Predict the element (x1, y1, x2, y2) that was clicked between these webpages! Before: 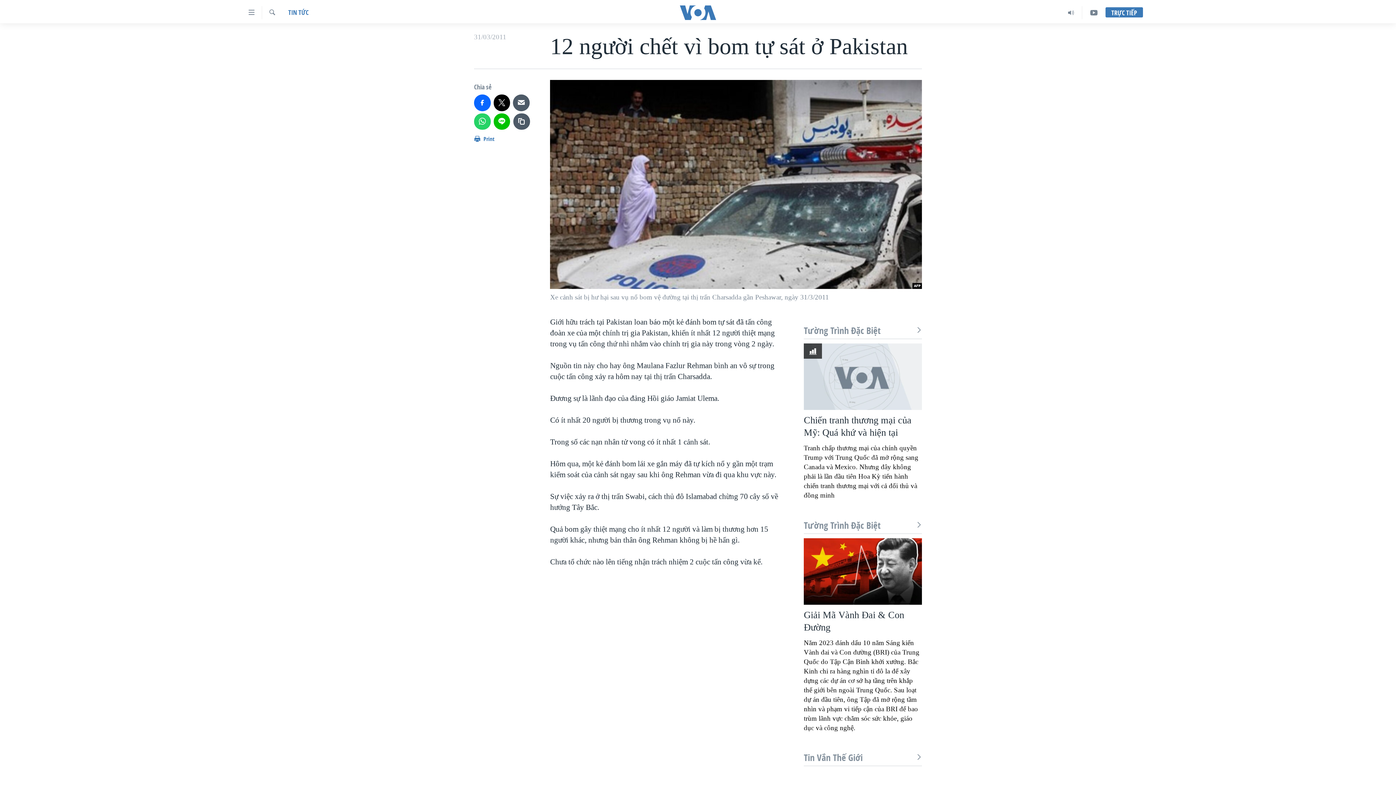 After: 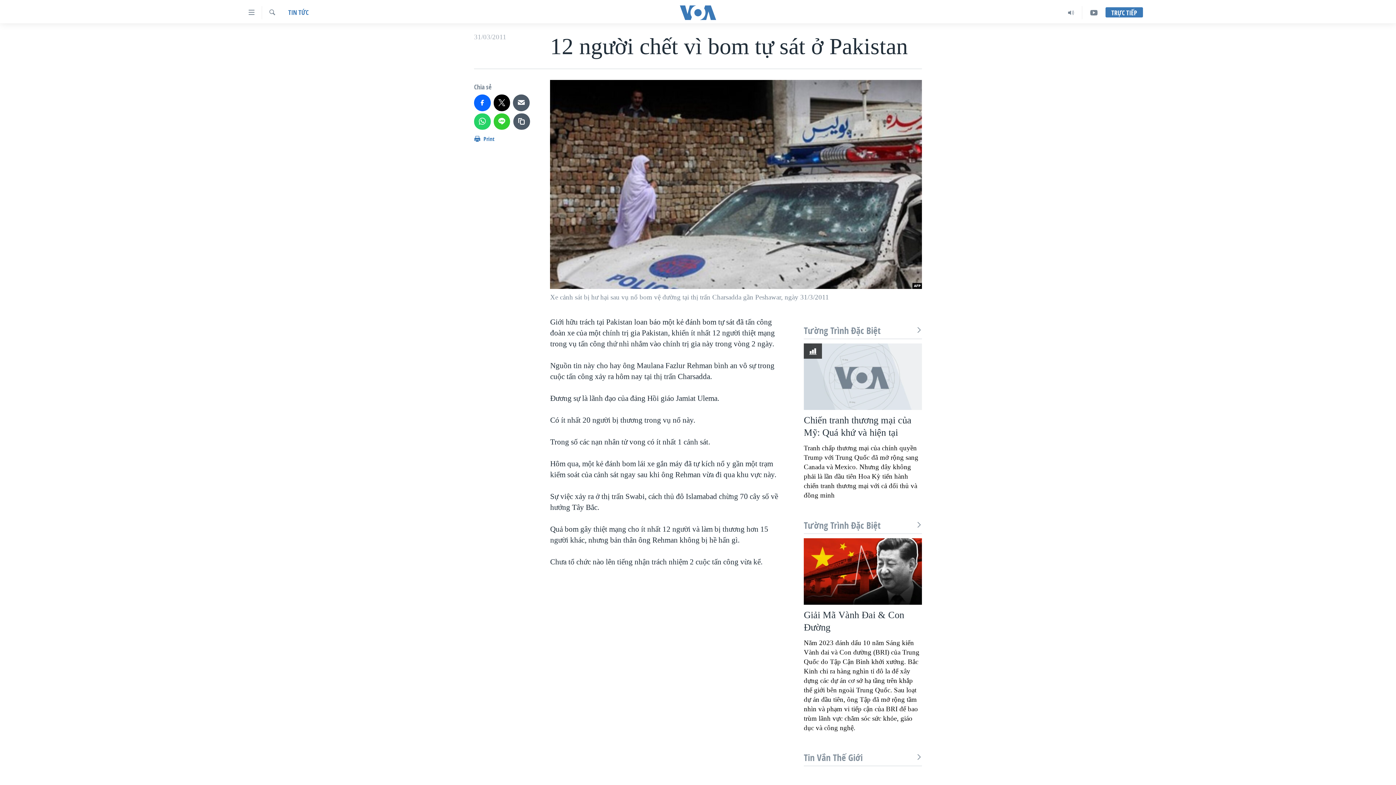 Action: bbox: (493, 113, 510, 129)